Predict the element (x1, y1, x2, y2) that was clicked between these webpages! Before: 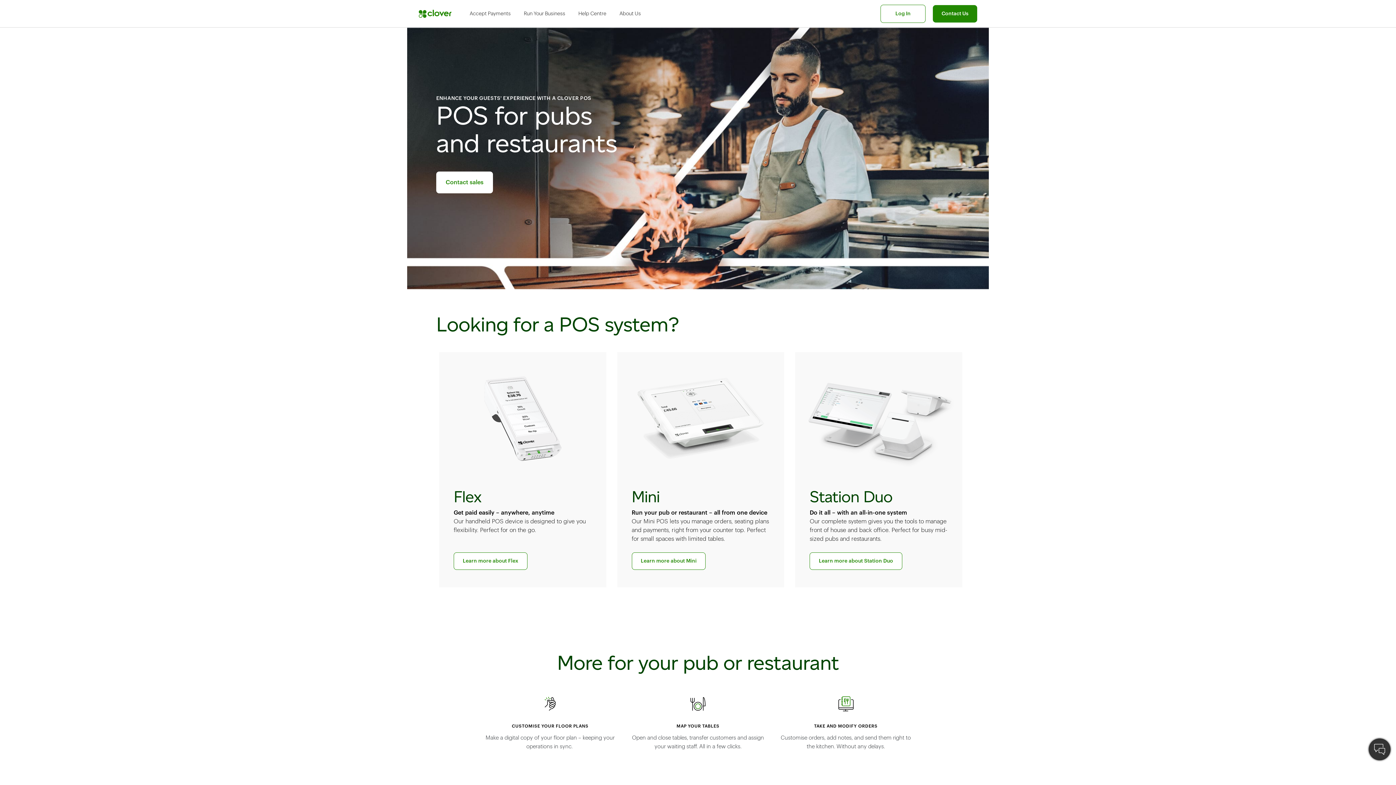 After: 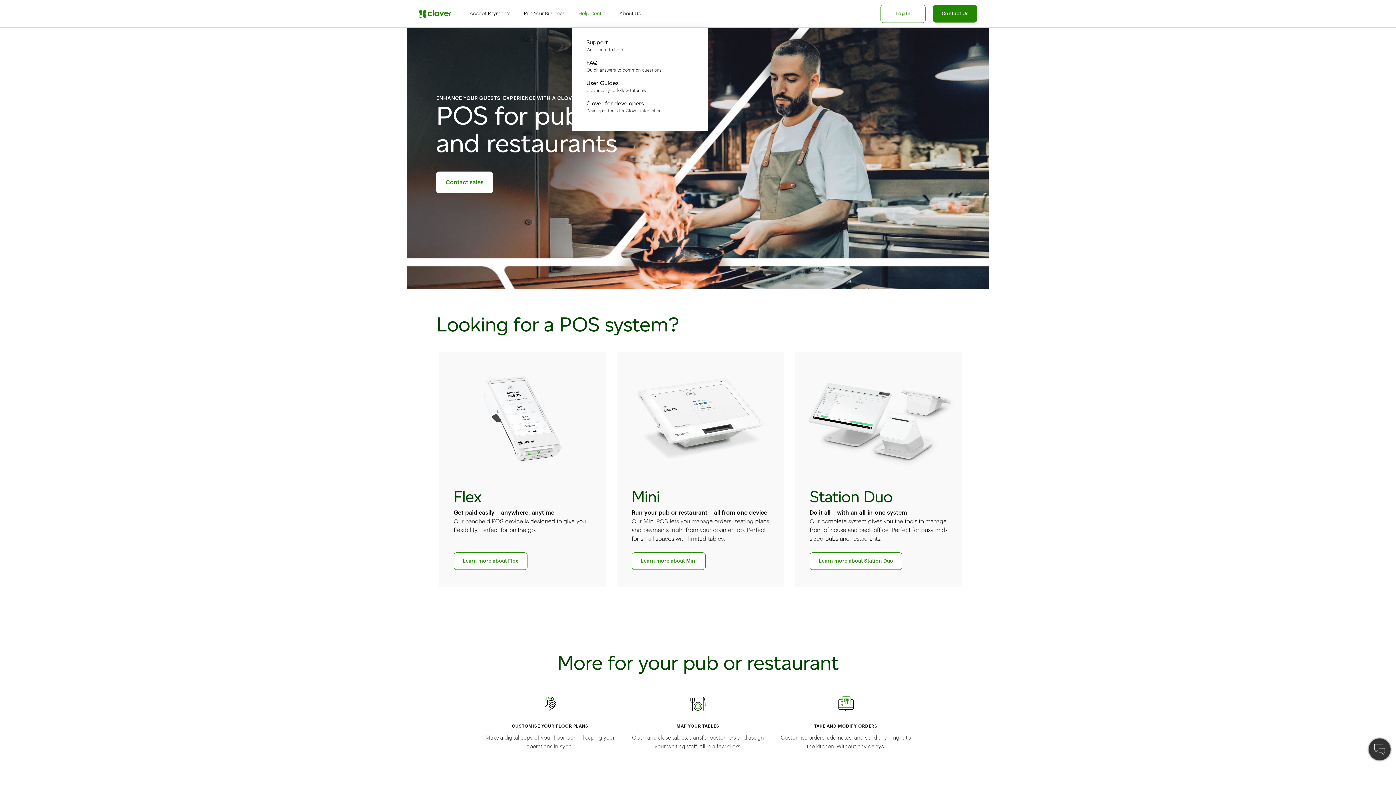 Action: label: Level 1 Menu, Item 3 Of 4,
Help Centre bbox: (578, 9, 606, 17)